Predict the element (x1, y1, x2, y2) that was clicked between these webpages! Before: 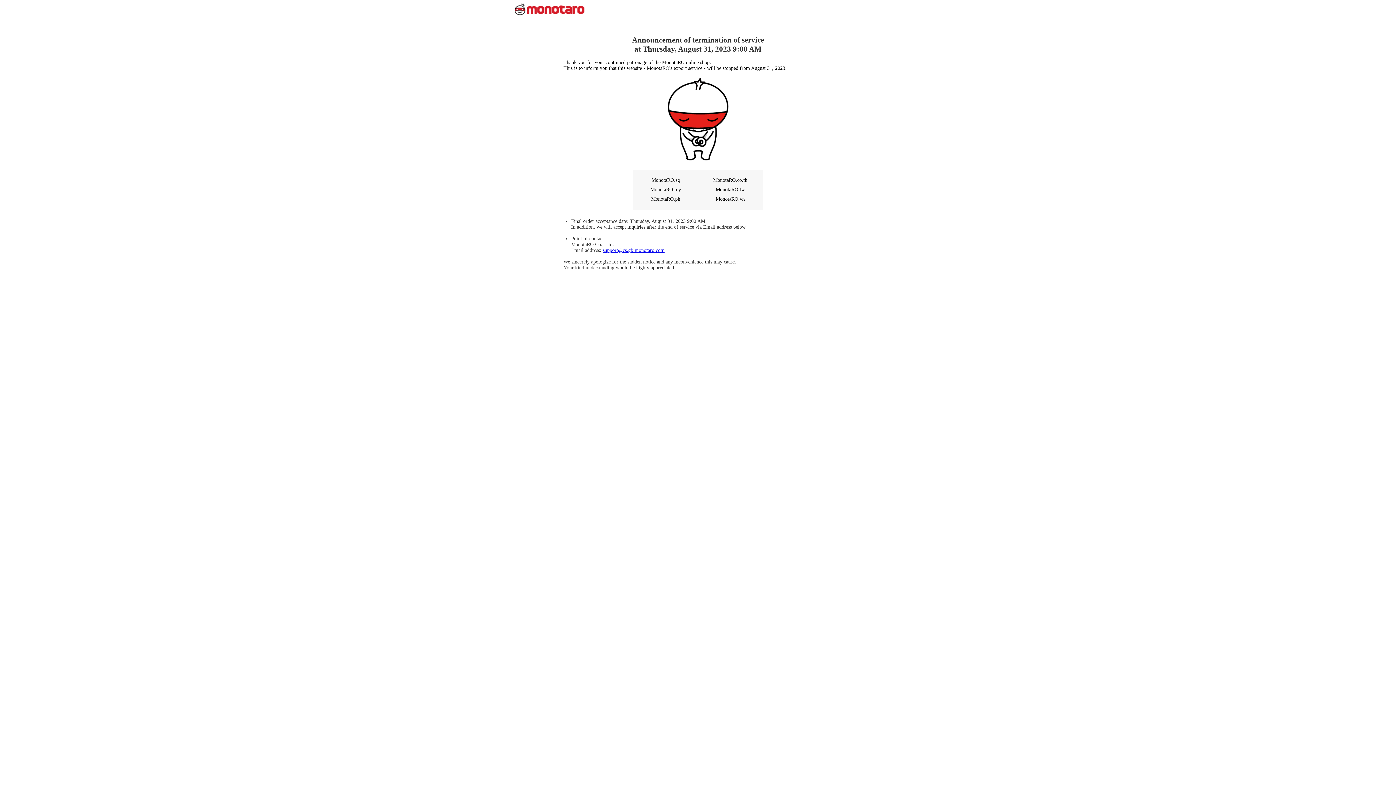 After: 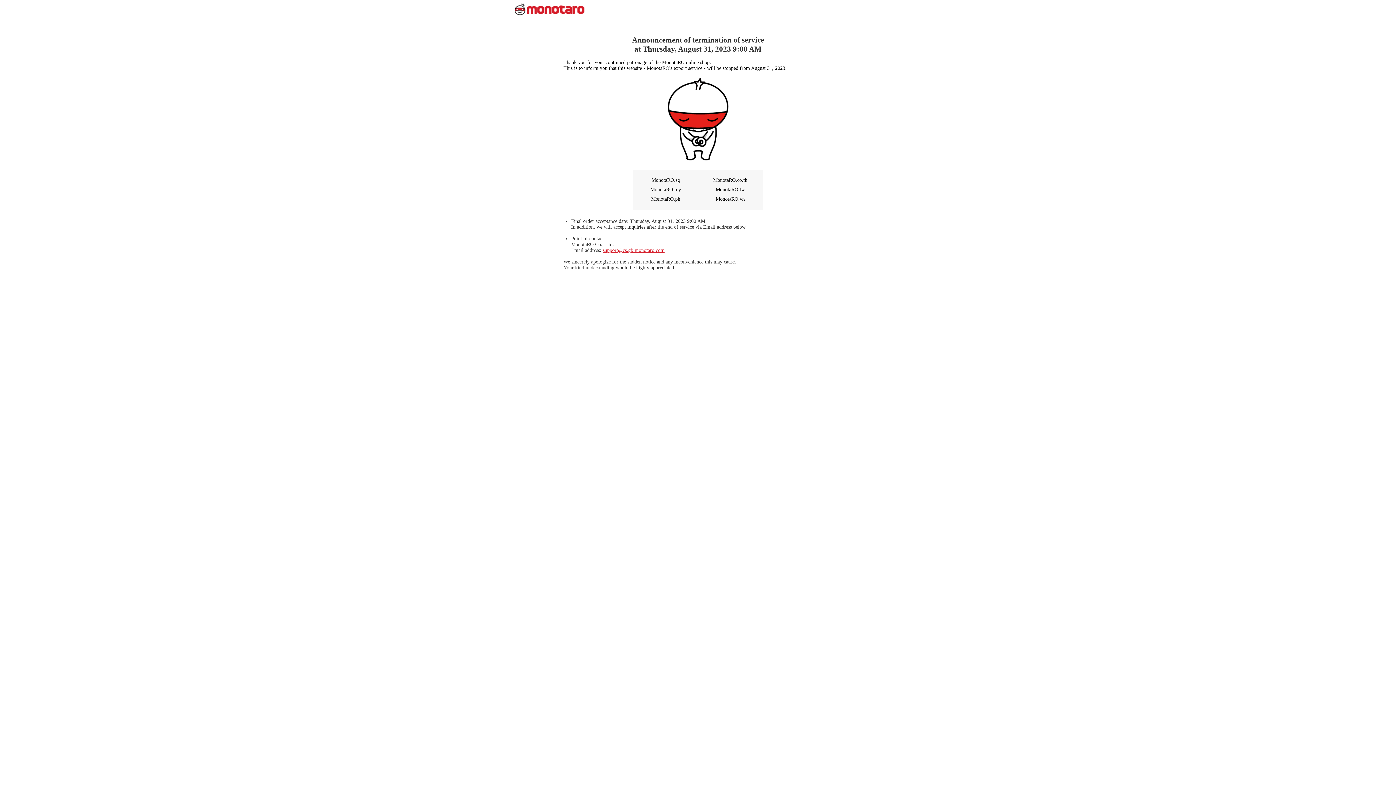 Action: bbox: (602, 247, 664, 253) label: support@cs.gb.monotaro.com